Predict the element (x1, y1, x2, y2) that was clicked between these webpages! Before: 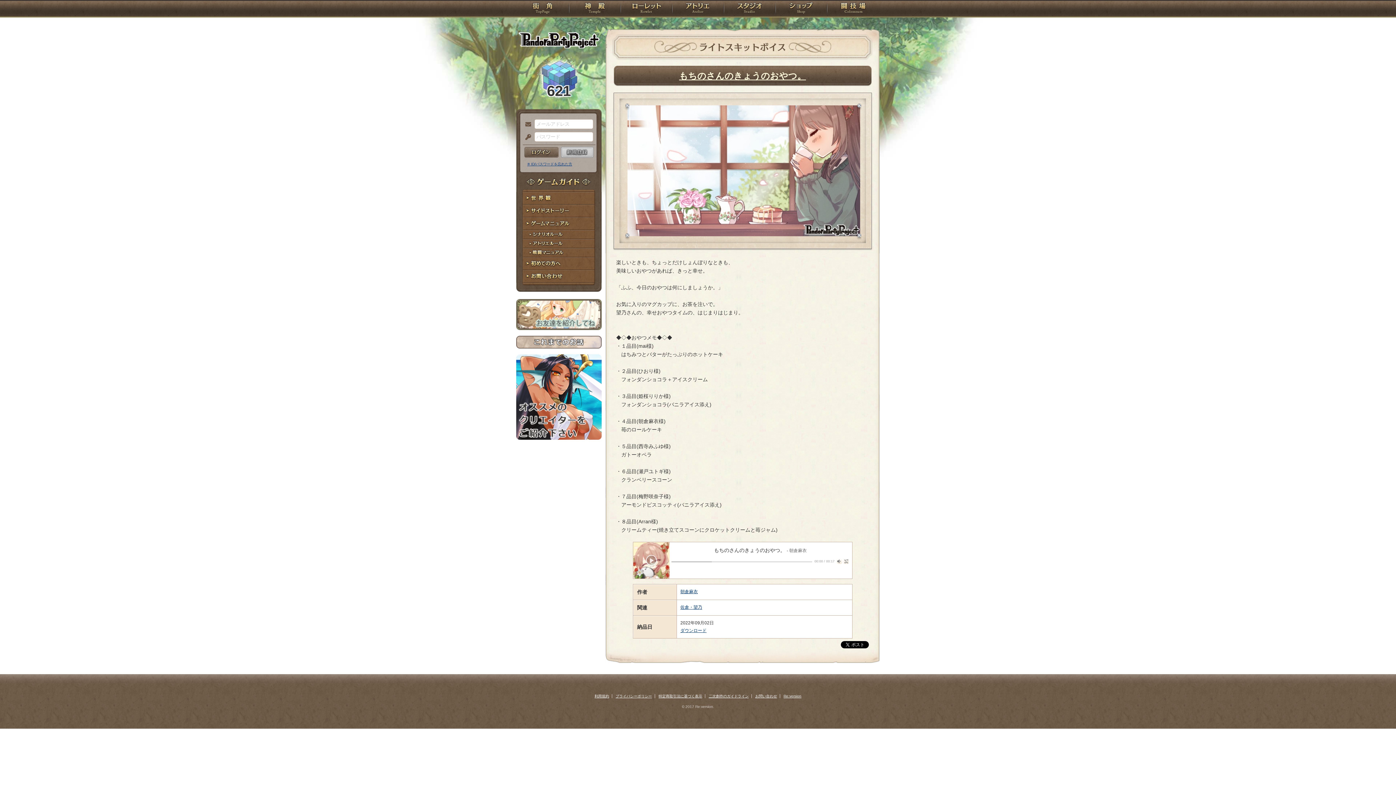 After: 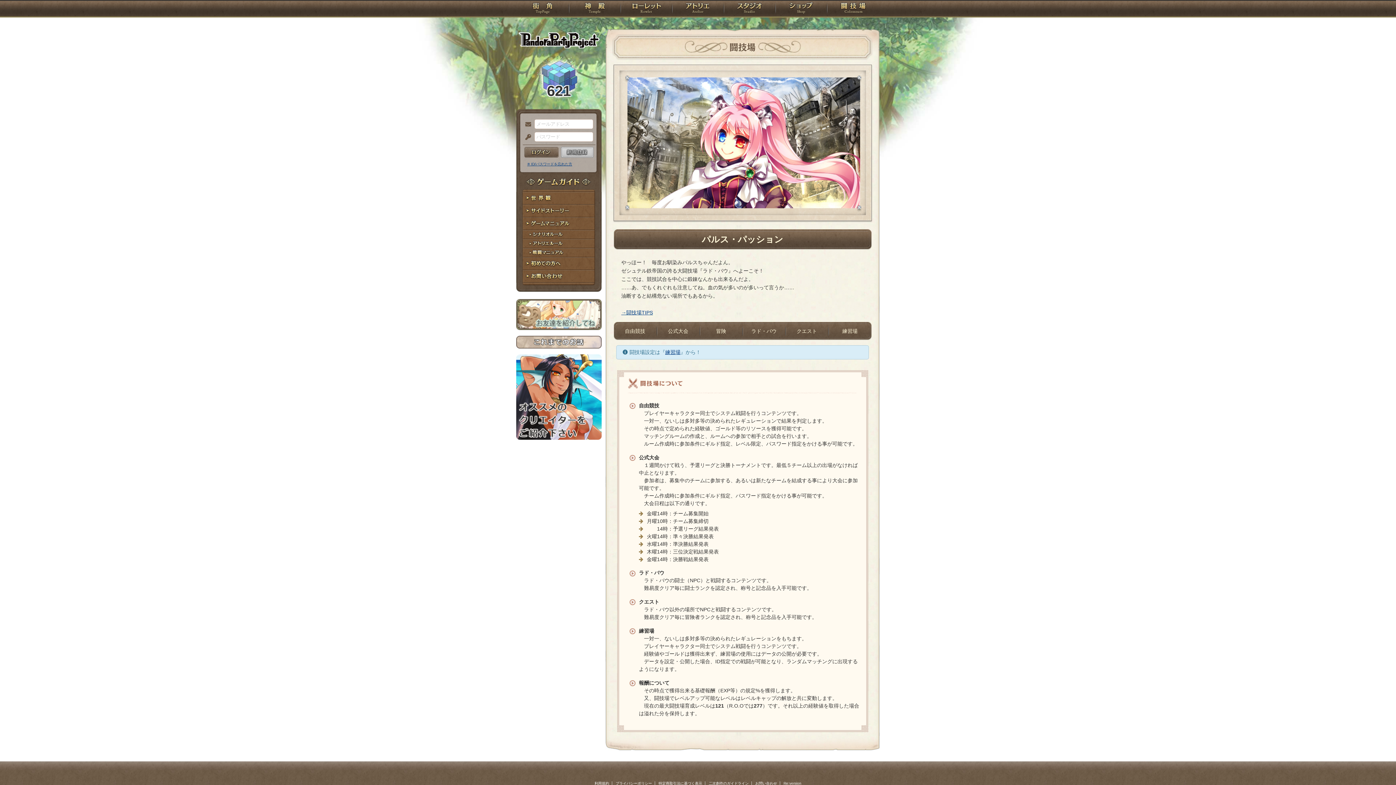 Action: bbox: (827, 0, 880, 18) label: 闘技場